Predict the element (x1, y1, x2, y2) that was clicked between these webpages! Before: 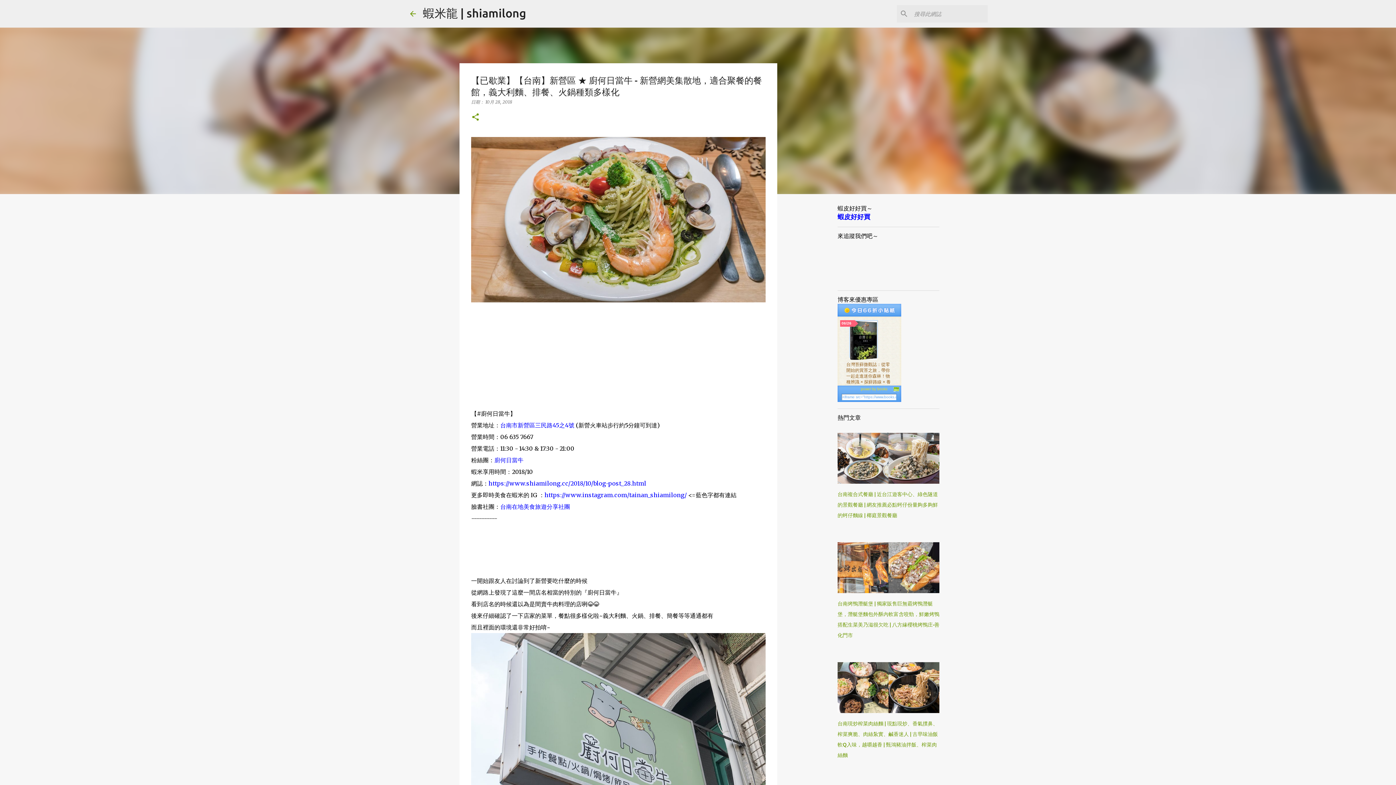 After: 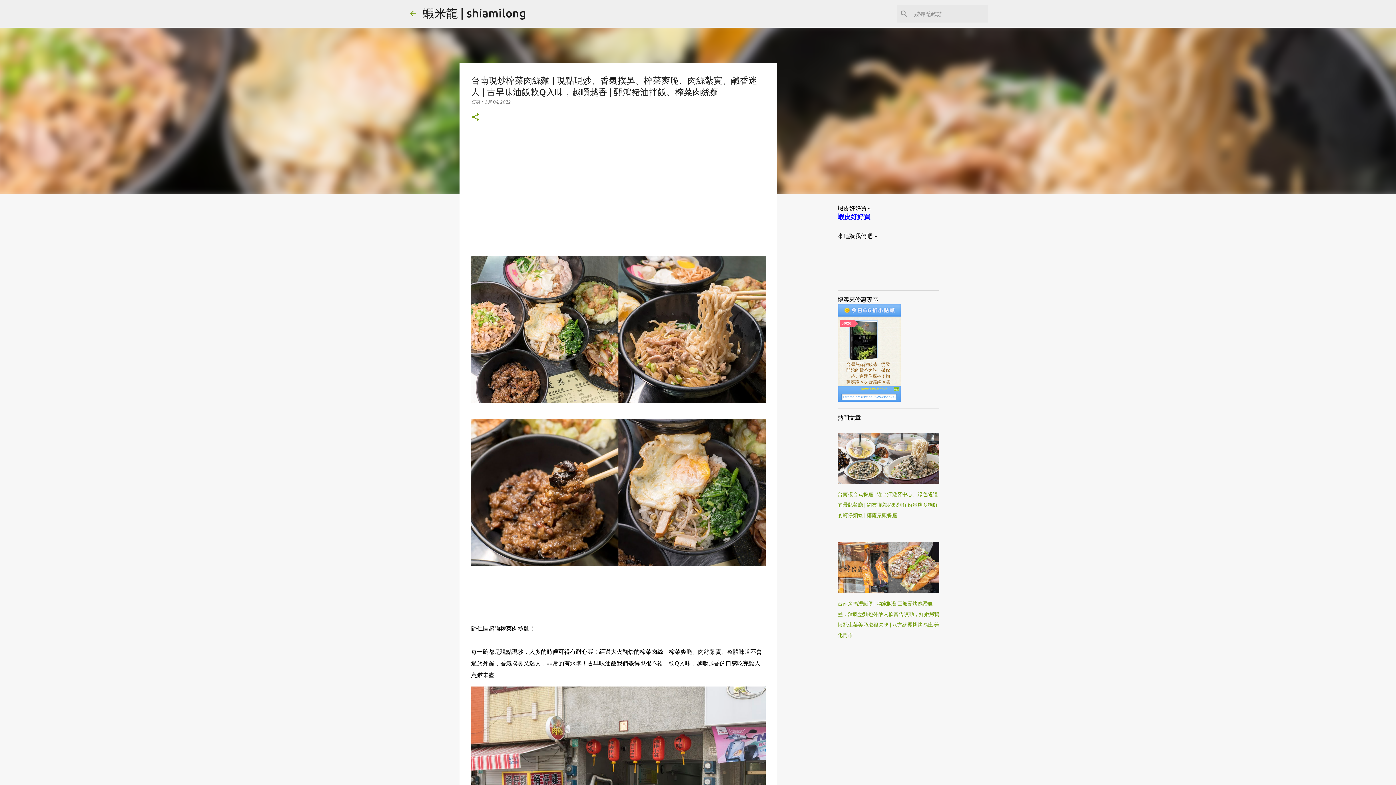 Action: bbox: (837, 708, 939, 714)